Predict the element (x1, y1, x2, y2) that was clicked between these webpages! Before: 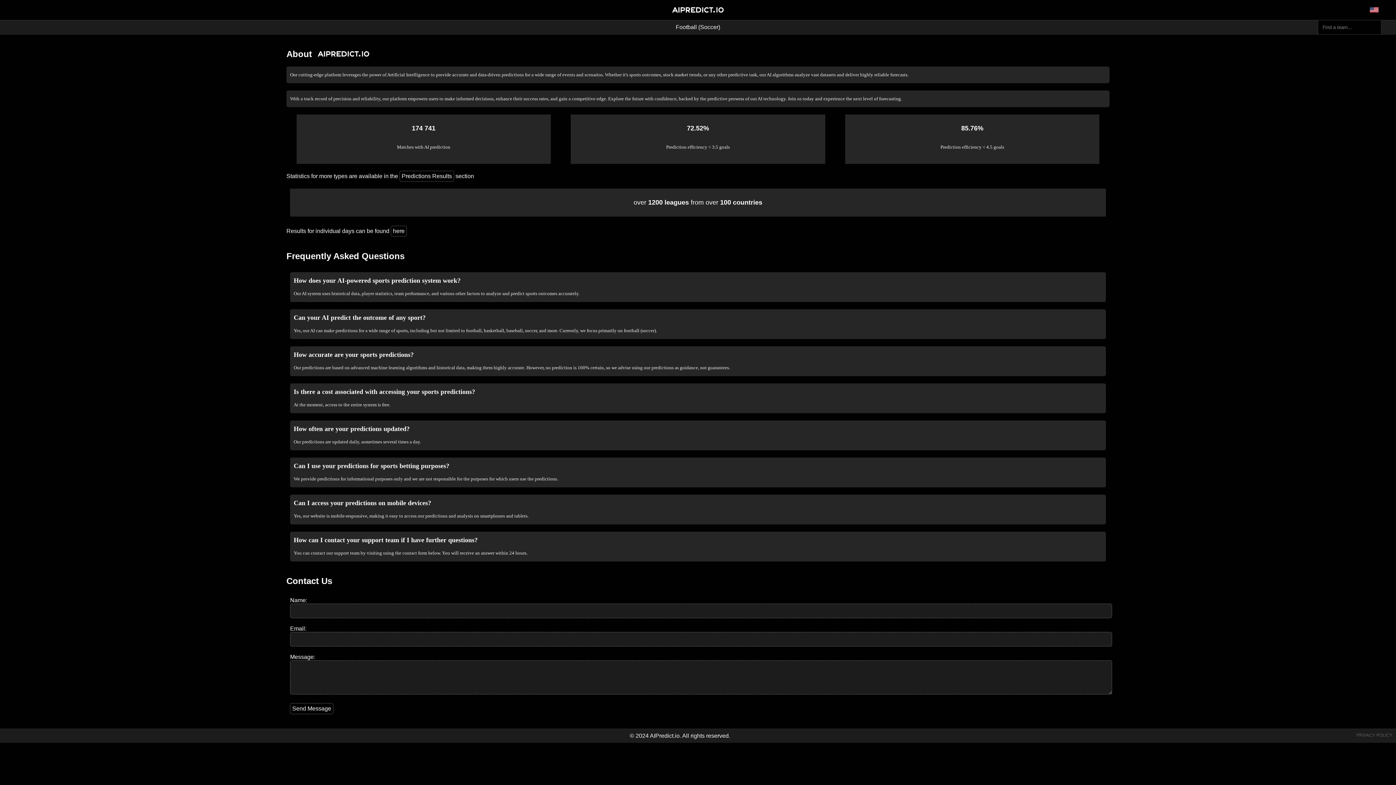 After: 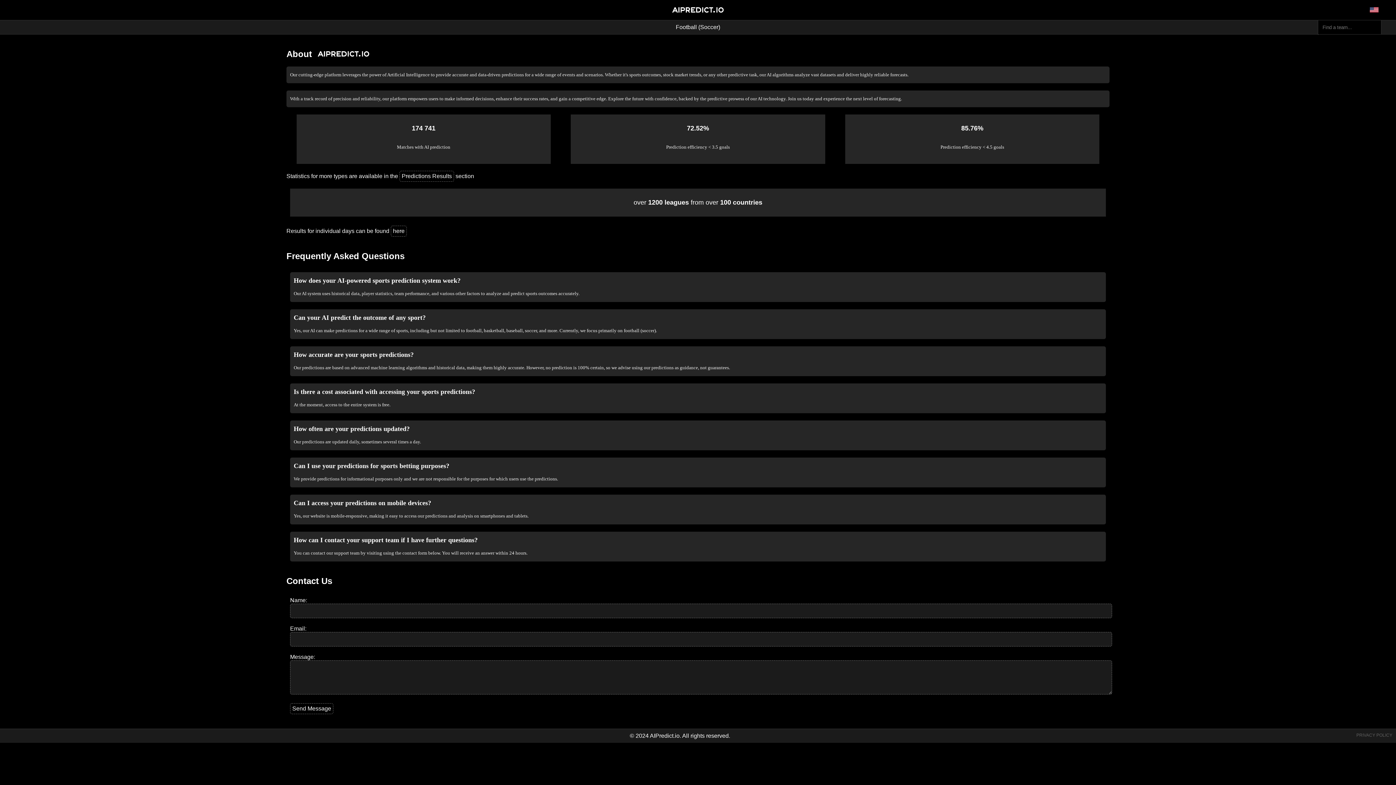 Action: bbox: (668, 9, 727, 15)